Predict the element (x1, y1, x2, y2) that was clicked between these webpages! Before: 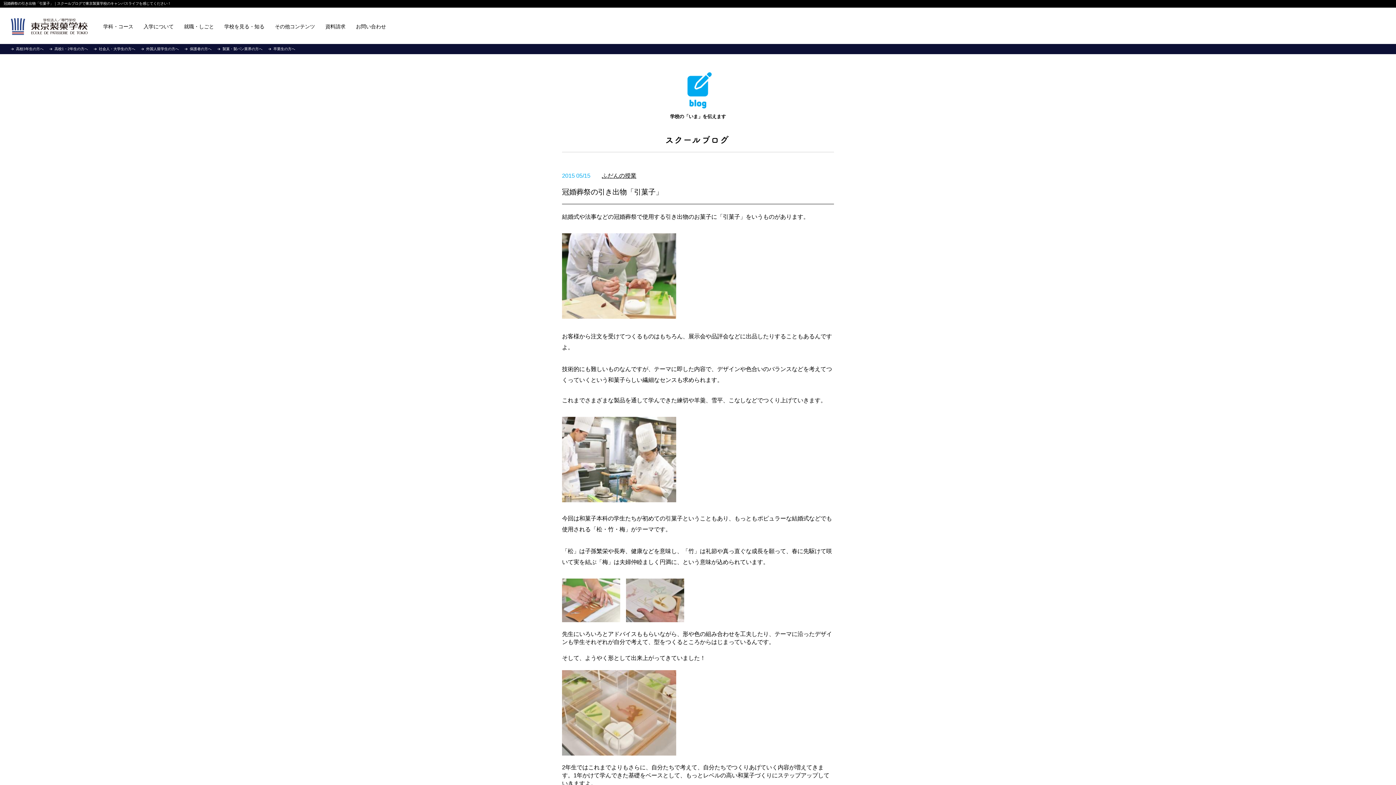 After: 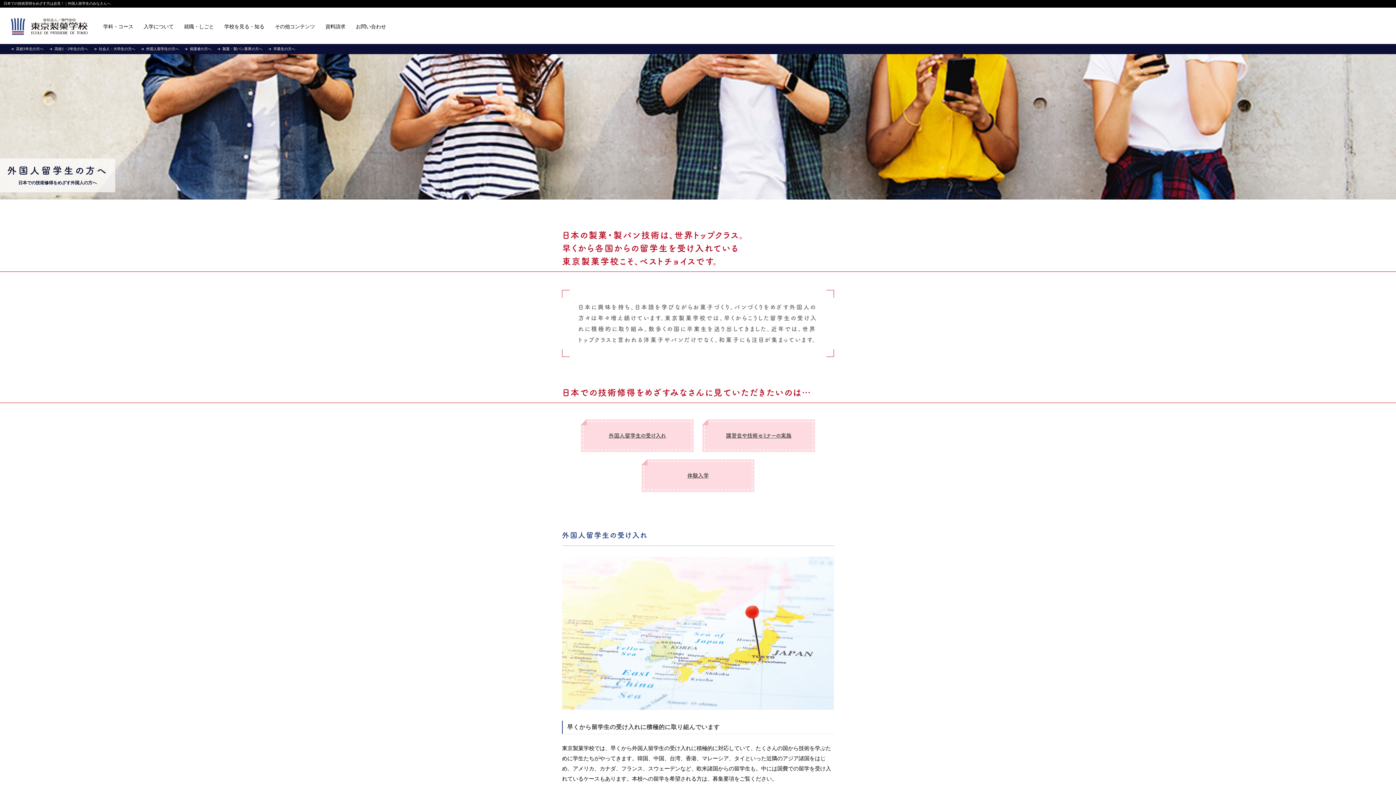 Action: bbox: (146, 46, 178, 50) label: 外国人留学生の方へ